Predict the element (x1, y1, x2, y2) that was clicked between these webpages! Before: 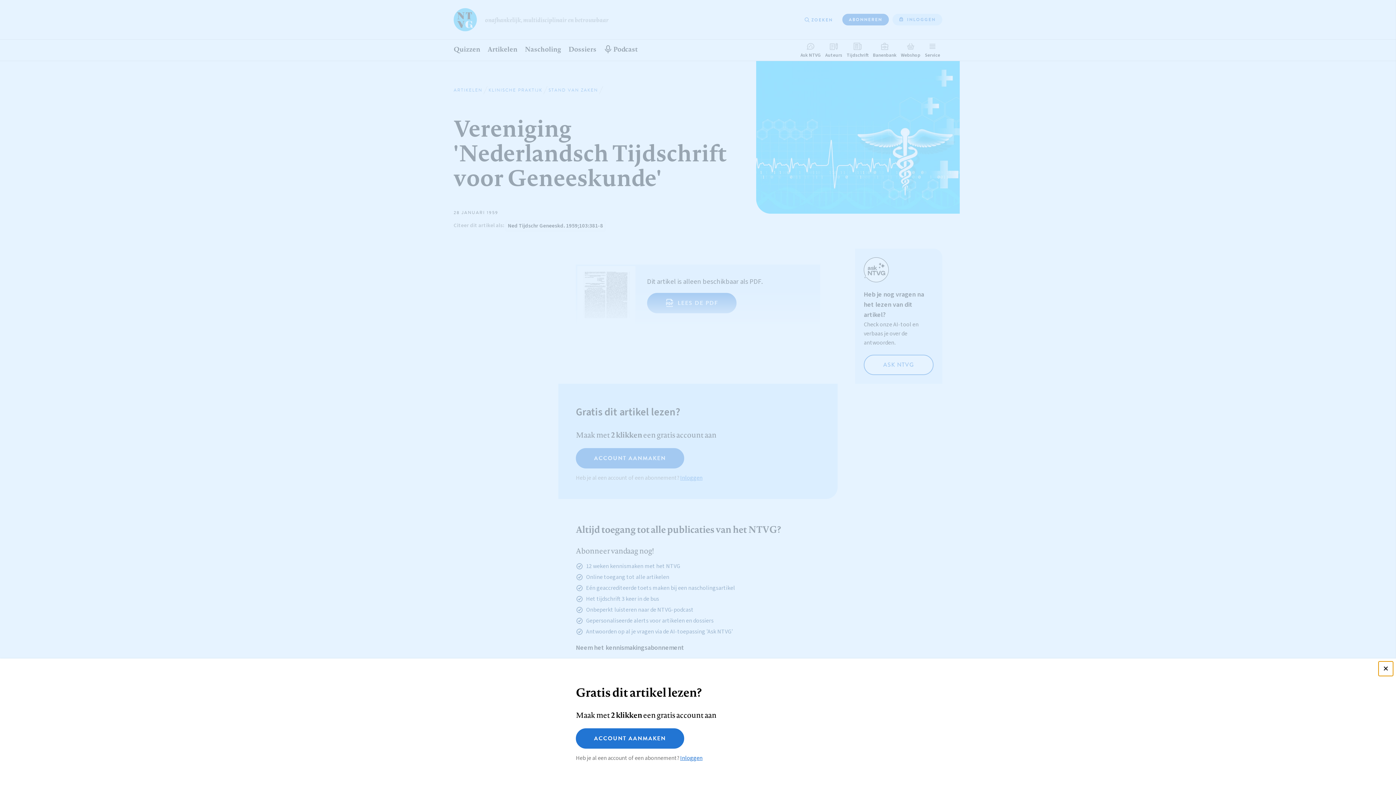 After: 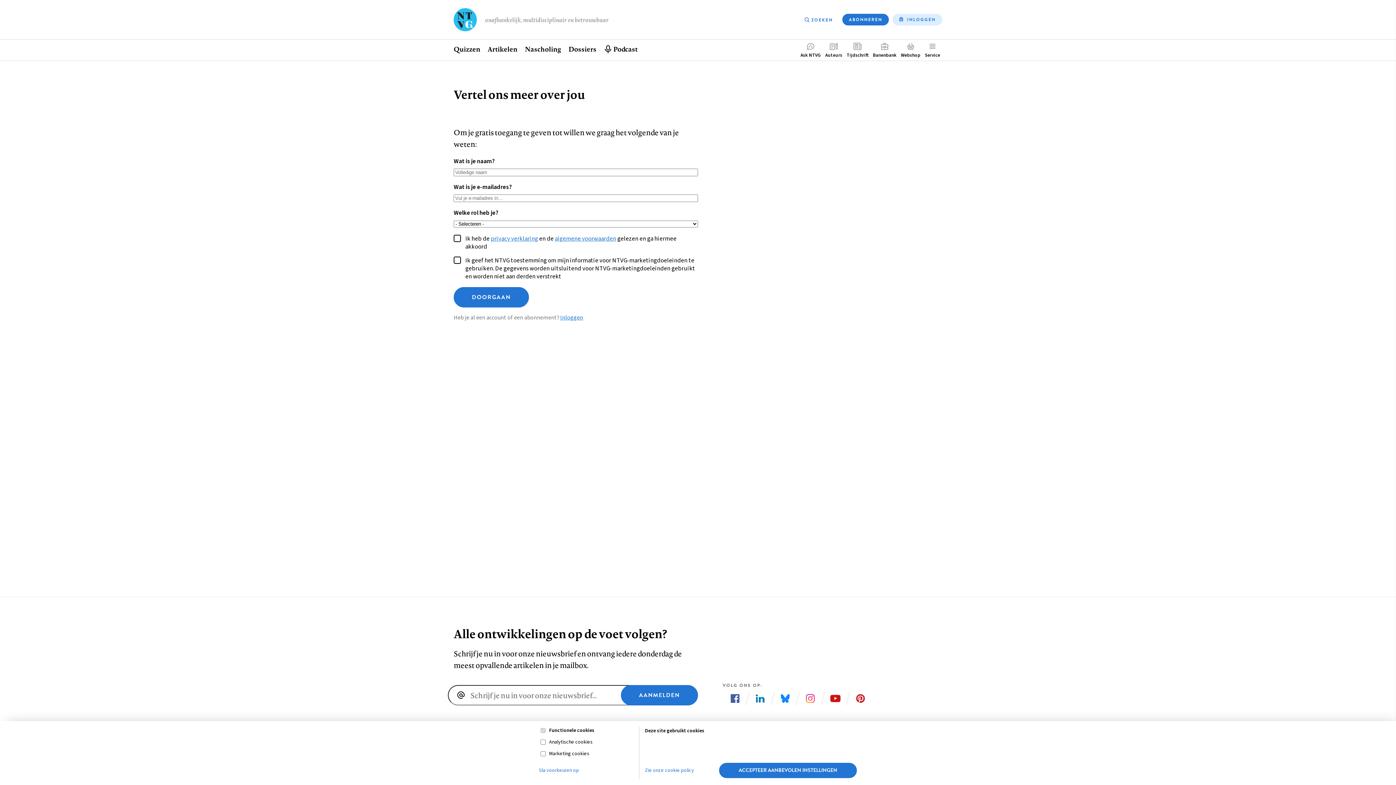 Action: label: ACCOUNT AANMAKEN bbox: (576, 728, 684, 749)